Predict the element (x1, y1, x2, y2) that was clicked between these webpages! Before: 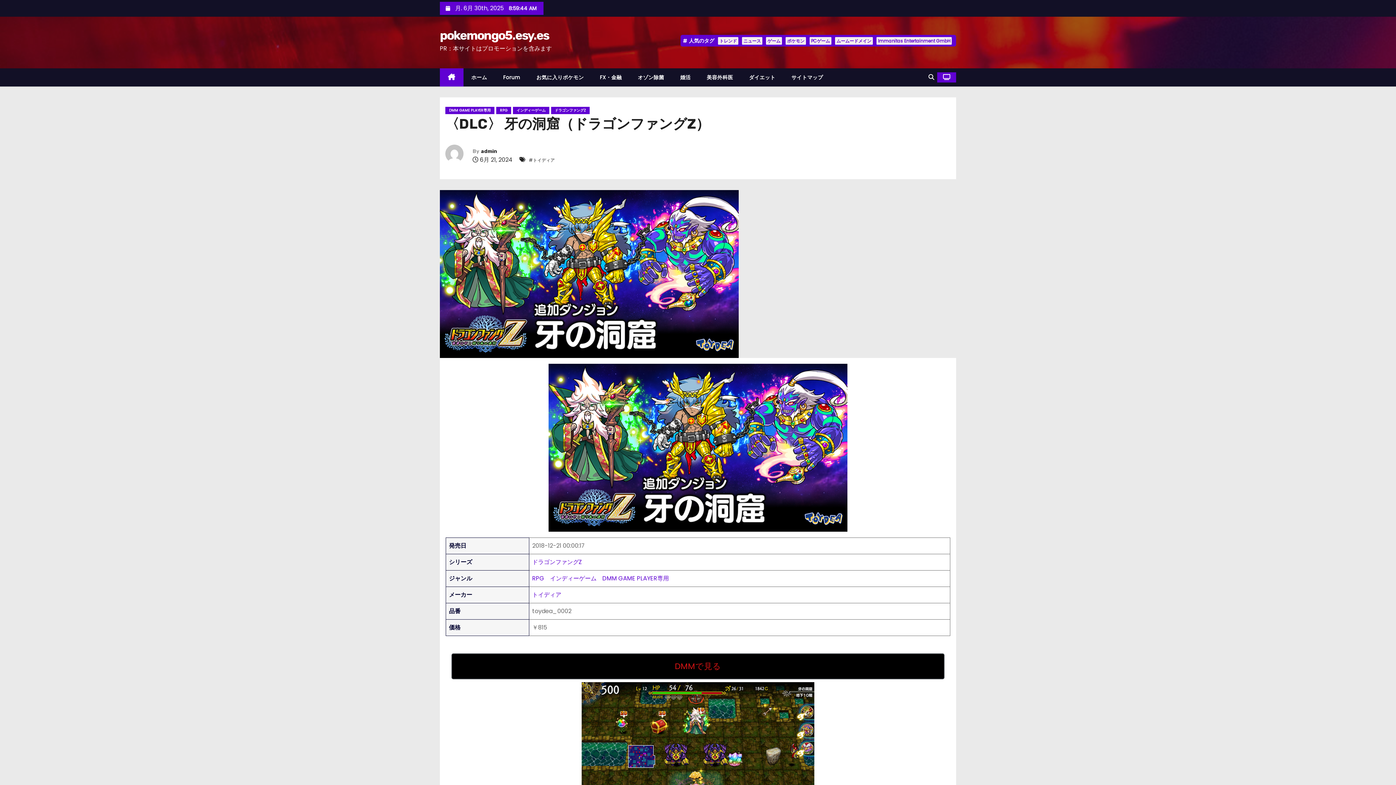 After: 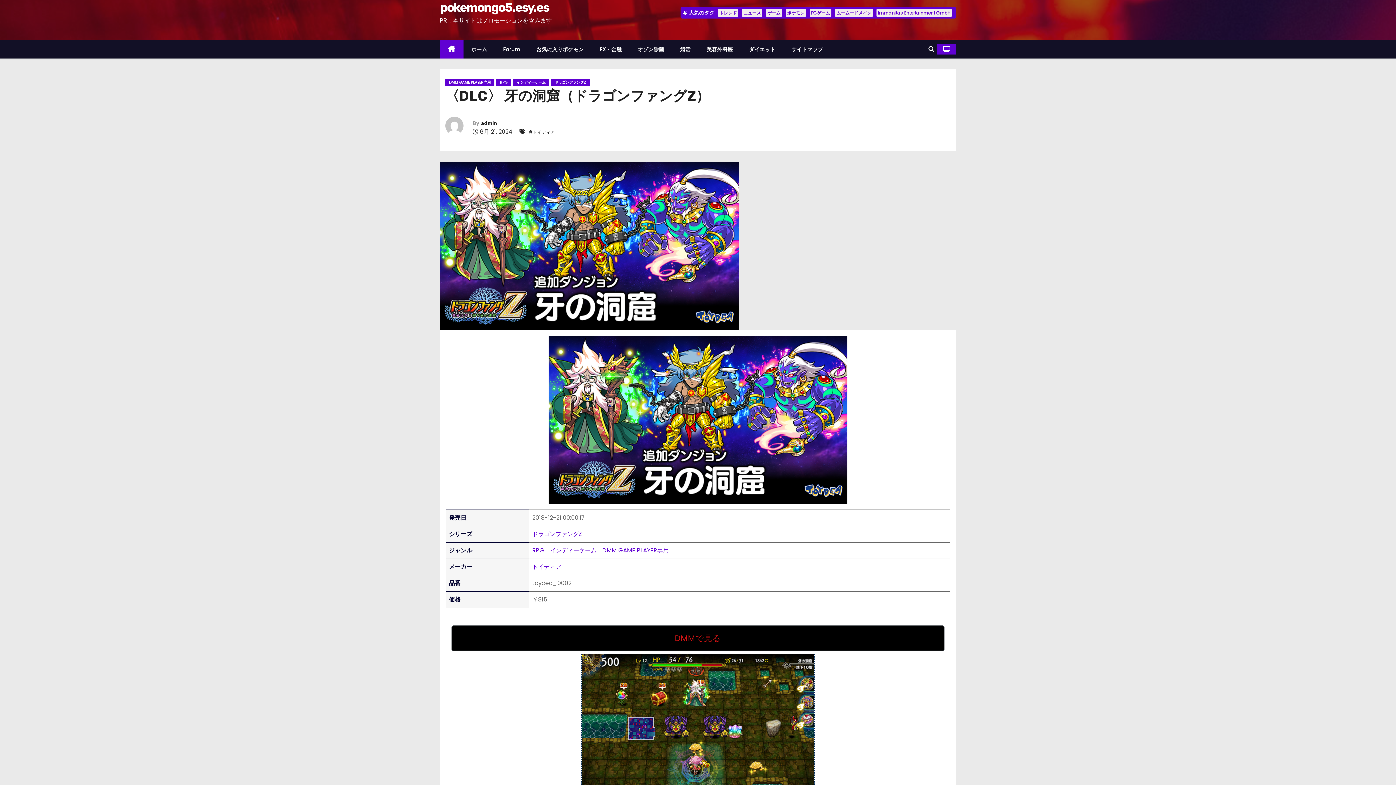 Action: bbox: (581, 682, 814, 813)